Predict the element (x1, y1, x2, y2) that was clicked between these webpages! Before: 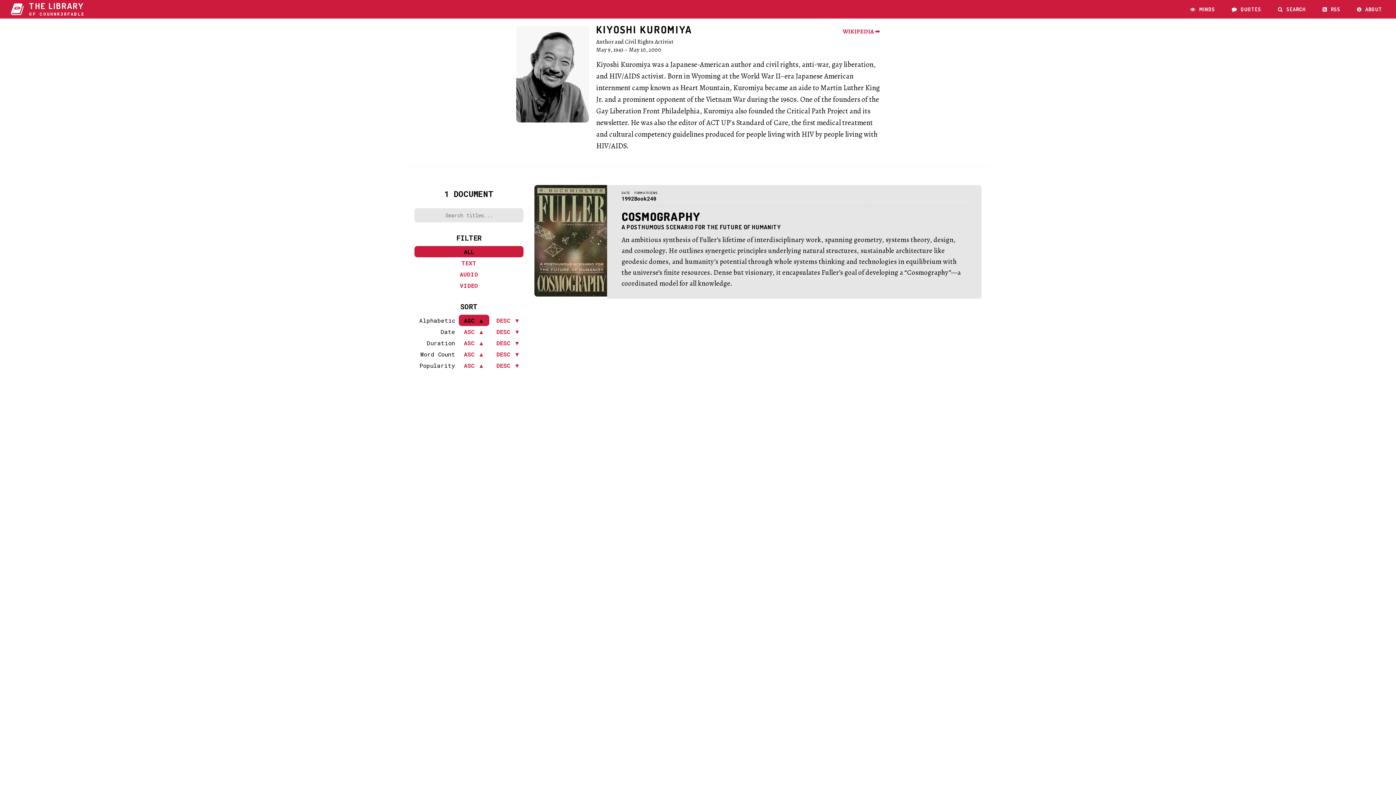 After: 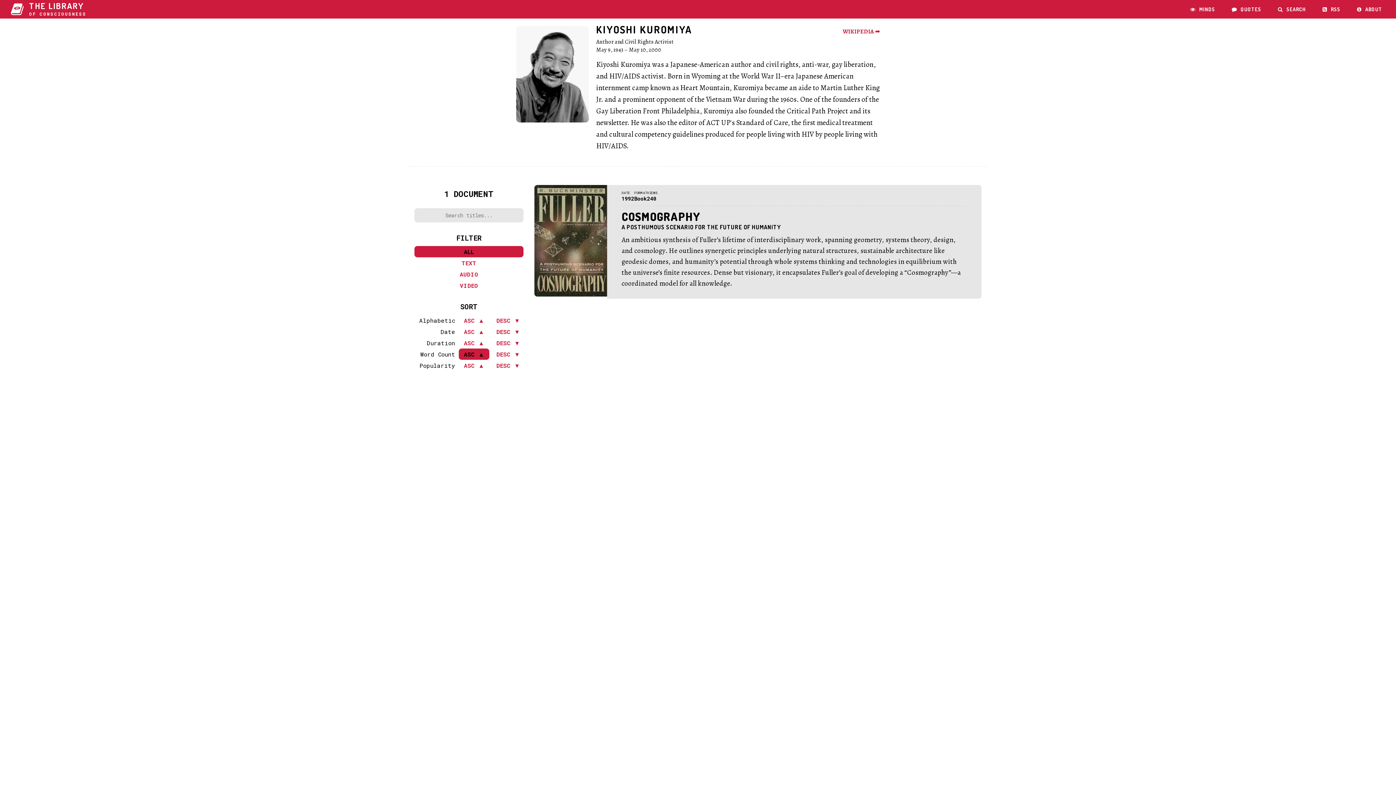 Action: label: ASC ▲ bbox: (458, 348, 489, 360)